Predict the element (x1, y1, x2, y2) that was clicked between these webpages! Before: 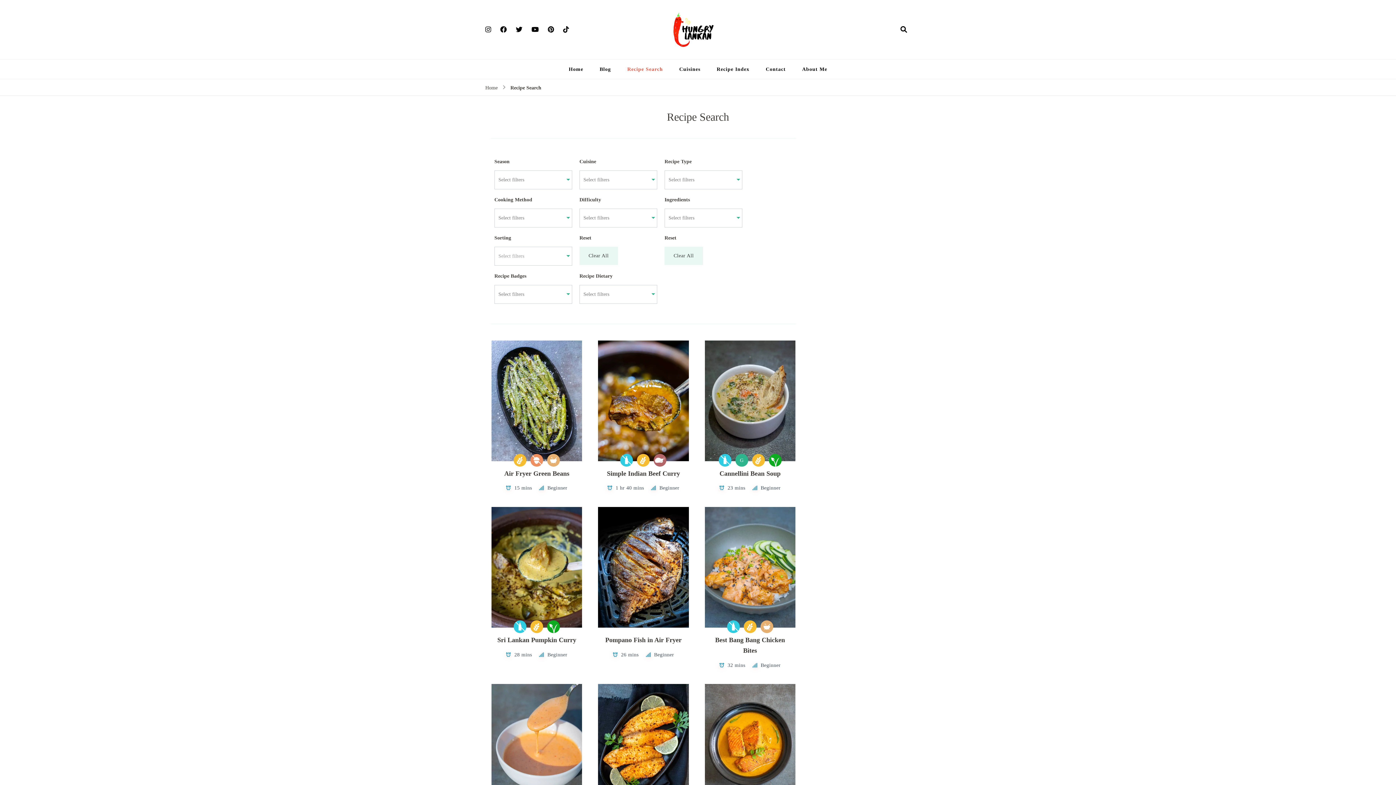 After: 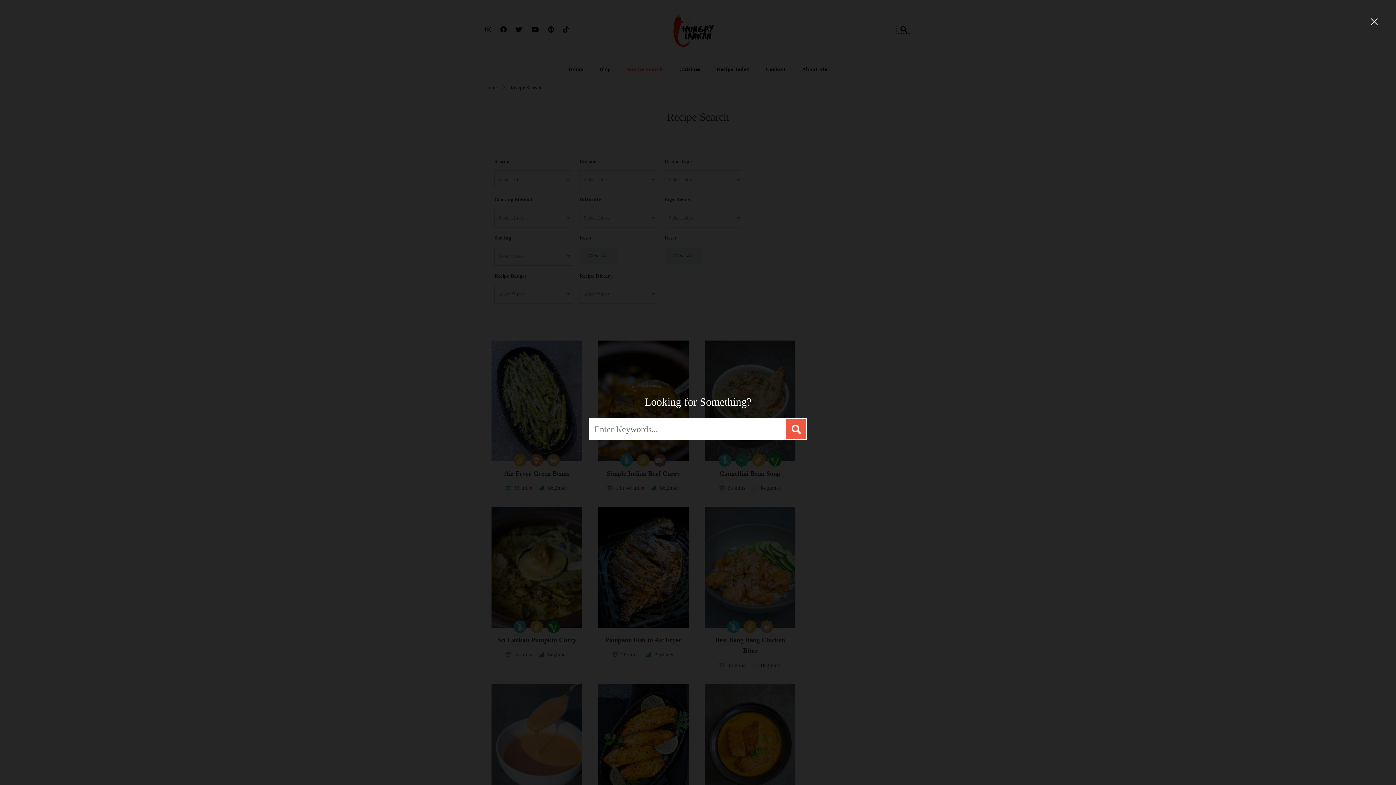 Action: bbox: (897, 26, 910, 33) label: search form open